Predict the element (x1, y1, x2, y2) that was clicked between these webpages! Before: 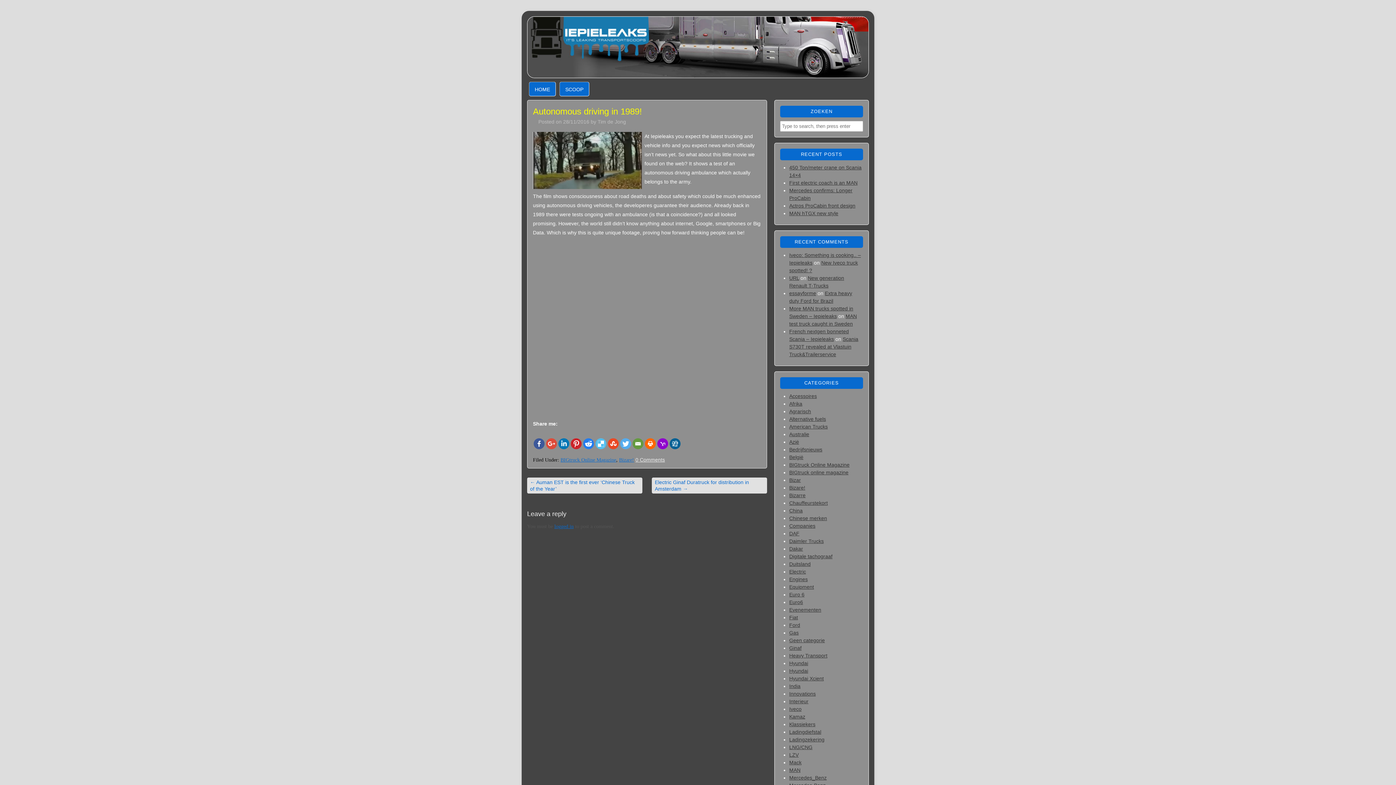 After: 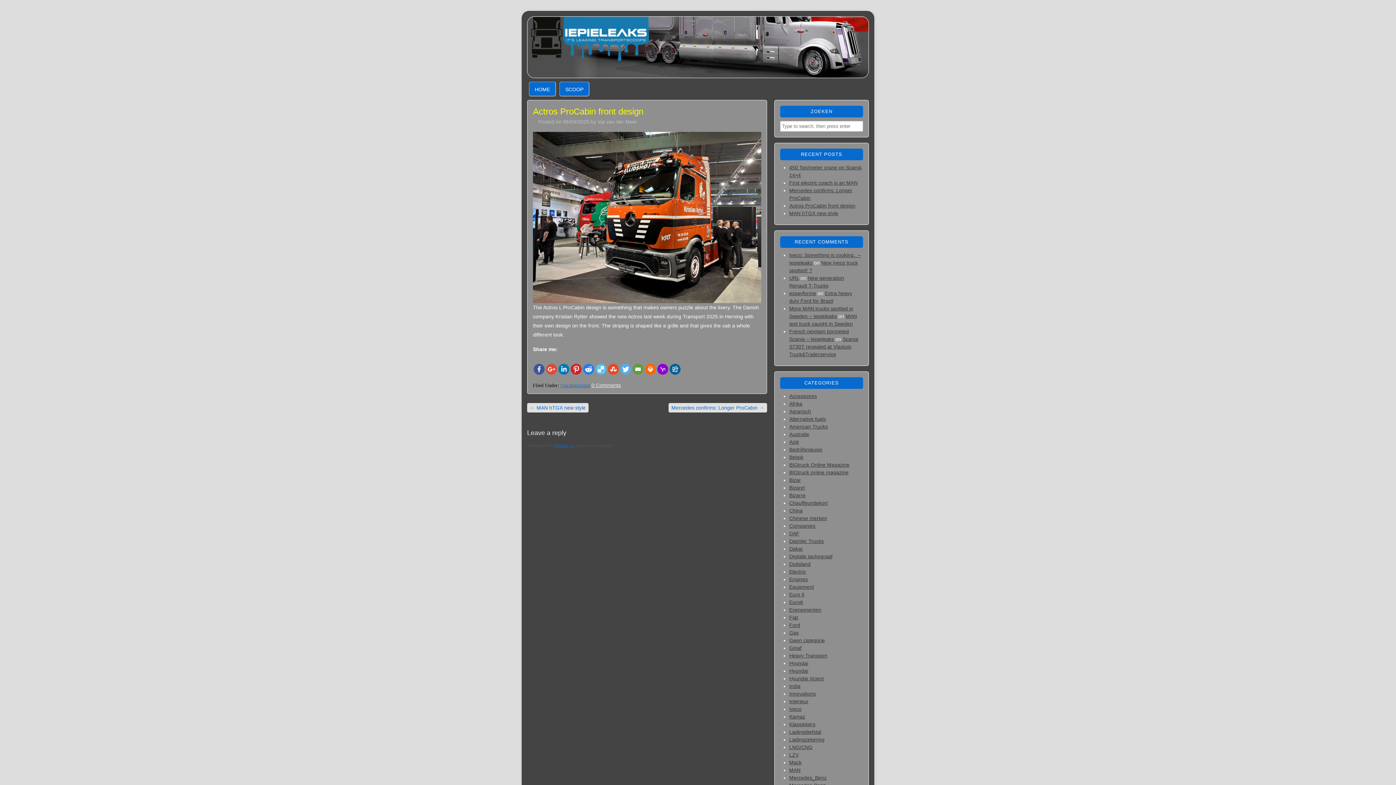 Action: bbox: (789, 202, 855, 208) label: Actros ProCabin front design